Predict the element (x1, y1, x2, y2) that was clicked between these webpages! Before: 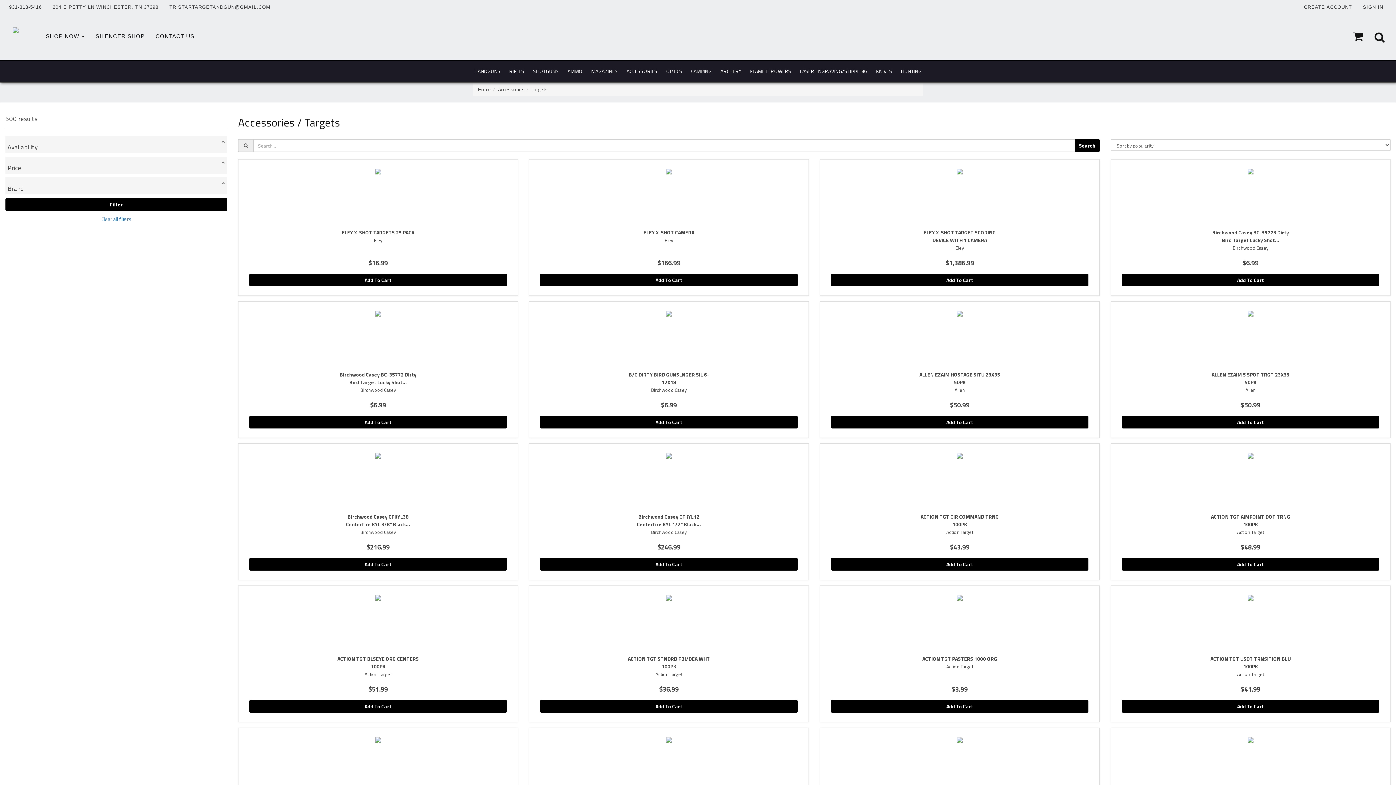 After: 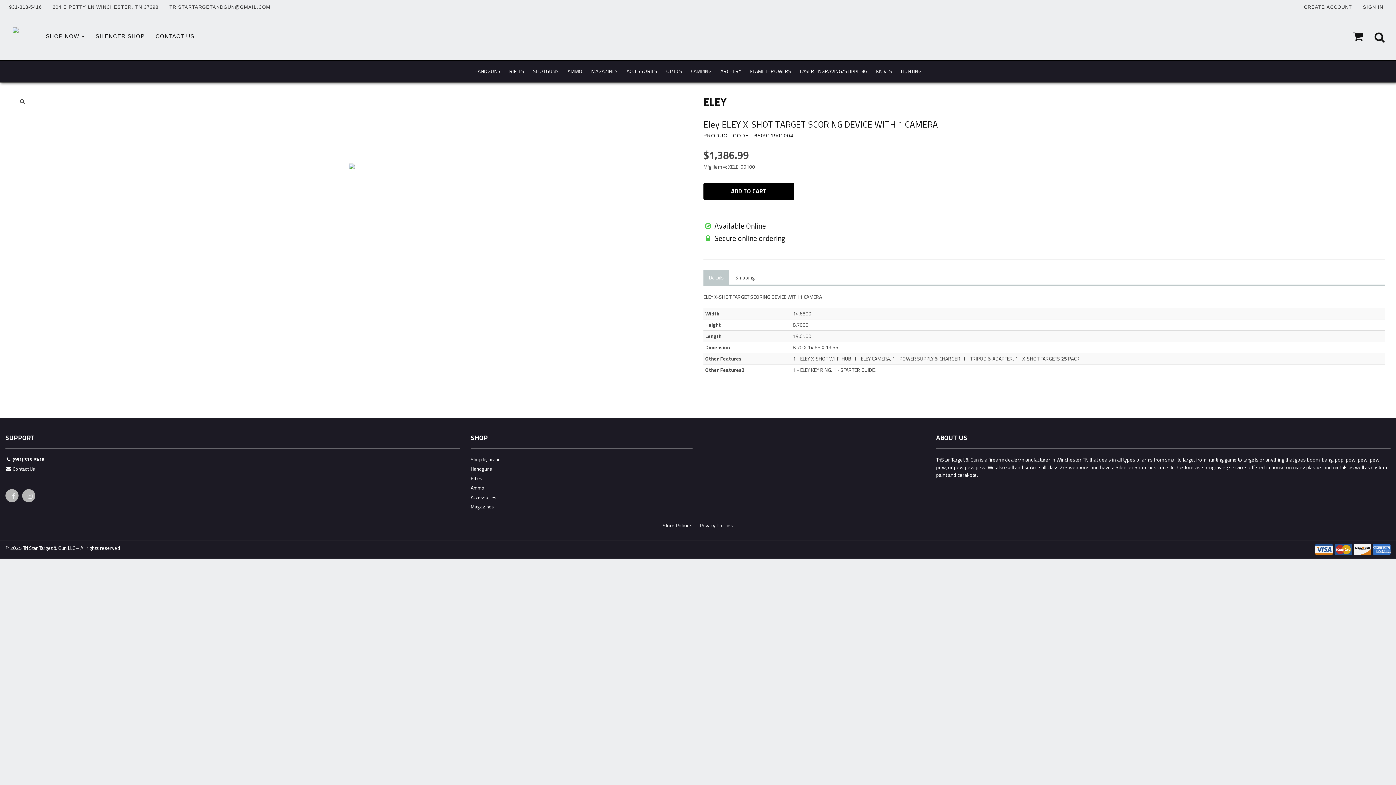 Action: label: ELEY X-SHOT TARGET SCORING DEVICE WITH 1 CAMERA
Eley

$1,386.99
Add To Cart bbox: (819, 159, 1099, 296)